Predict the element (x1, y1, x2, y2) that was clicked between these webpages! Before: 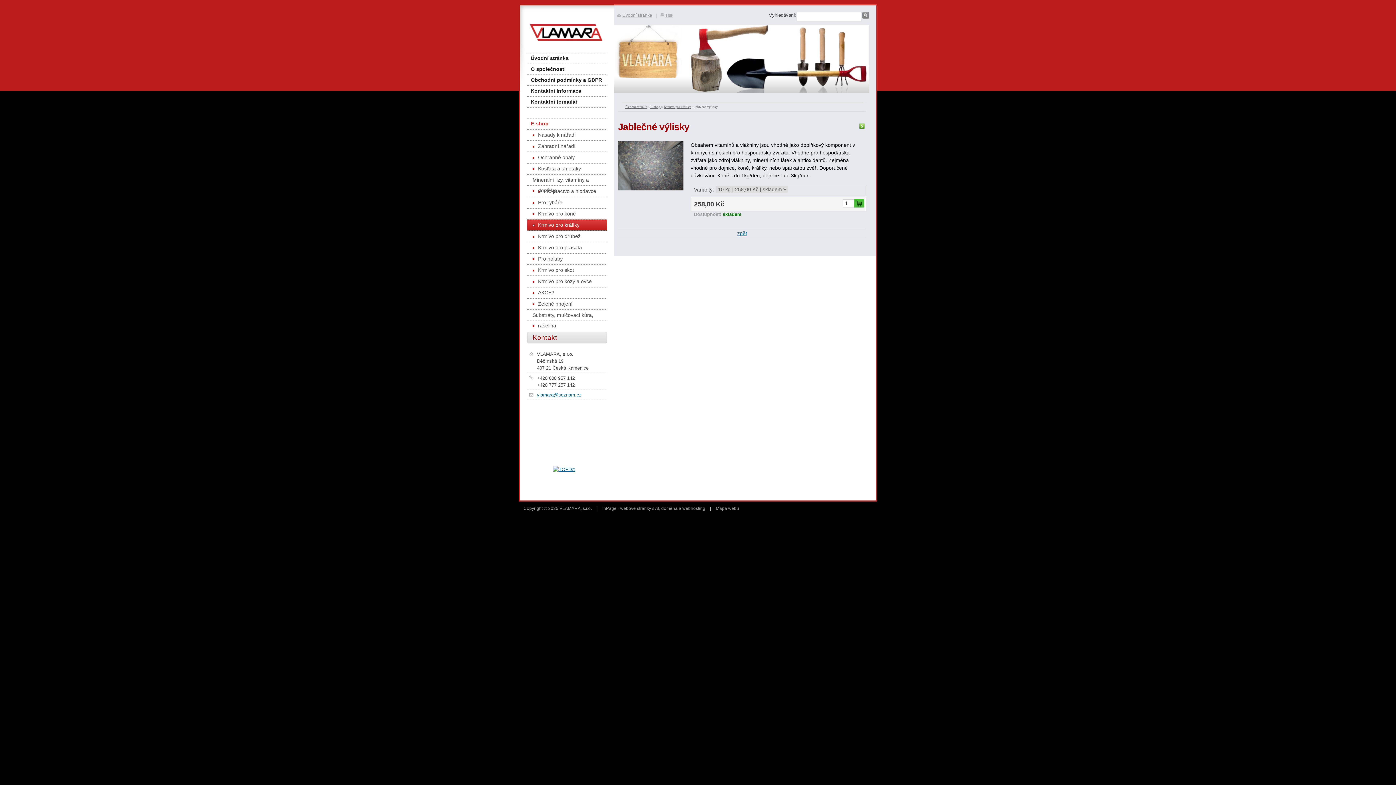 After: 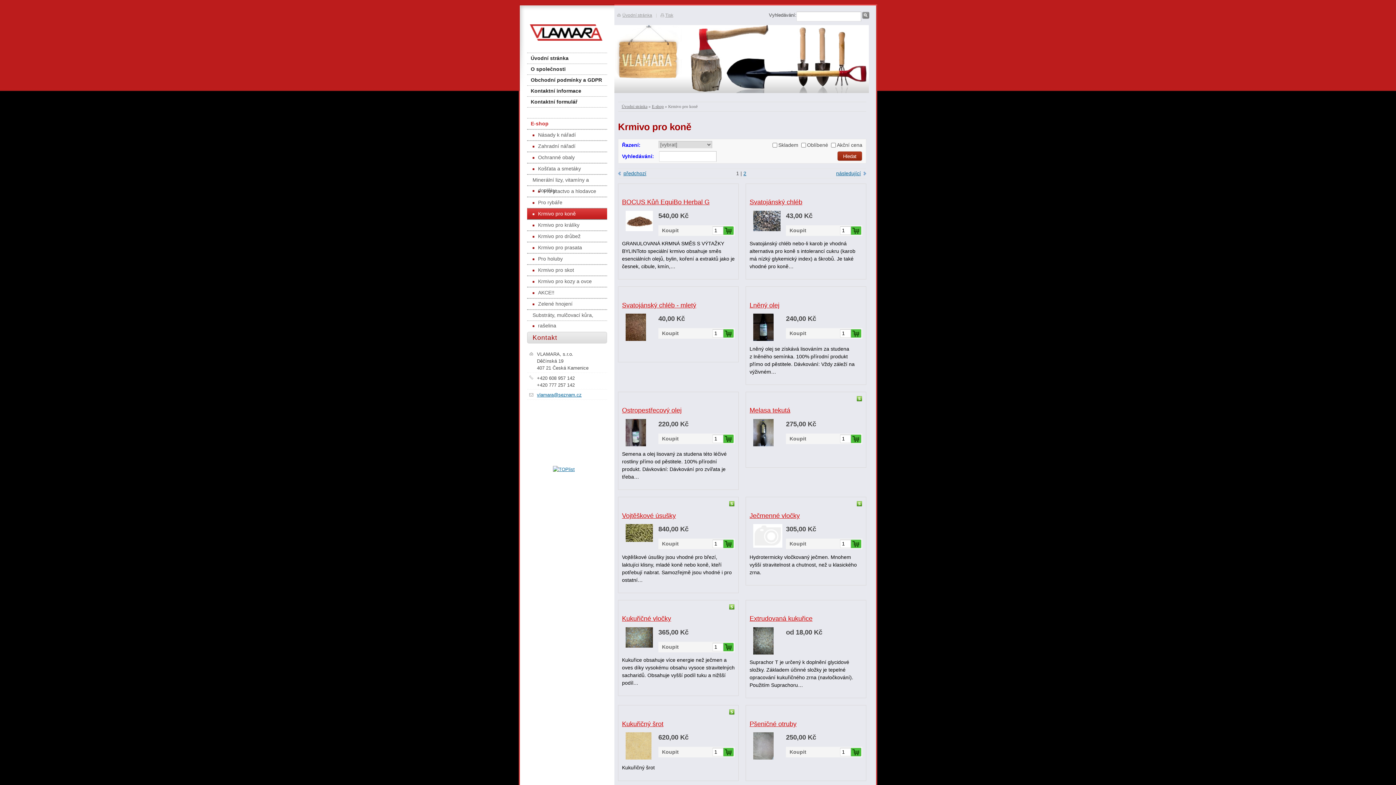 Action: label: Krmivo pro koně bbox: (527, 208, 607, 219)